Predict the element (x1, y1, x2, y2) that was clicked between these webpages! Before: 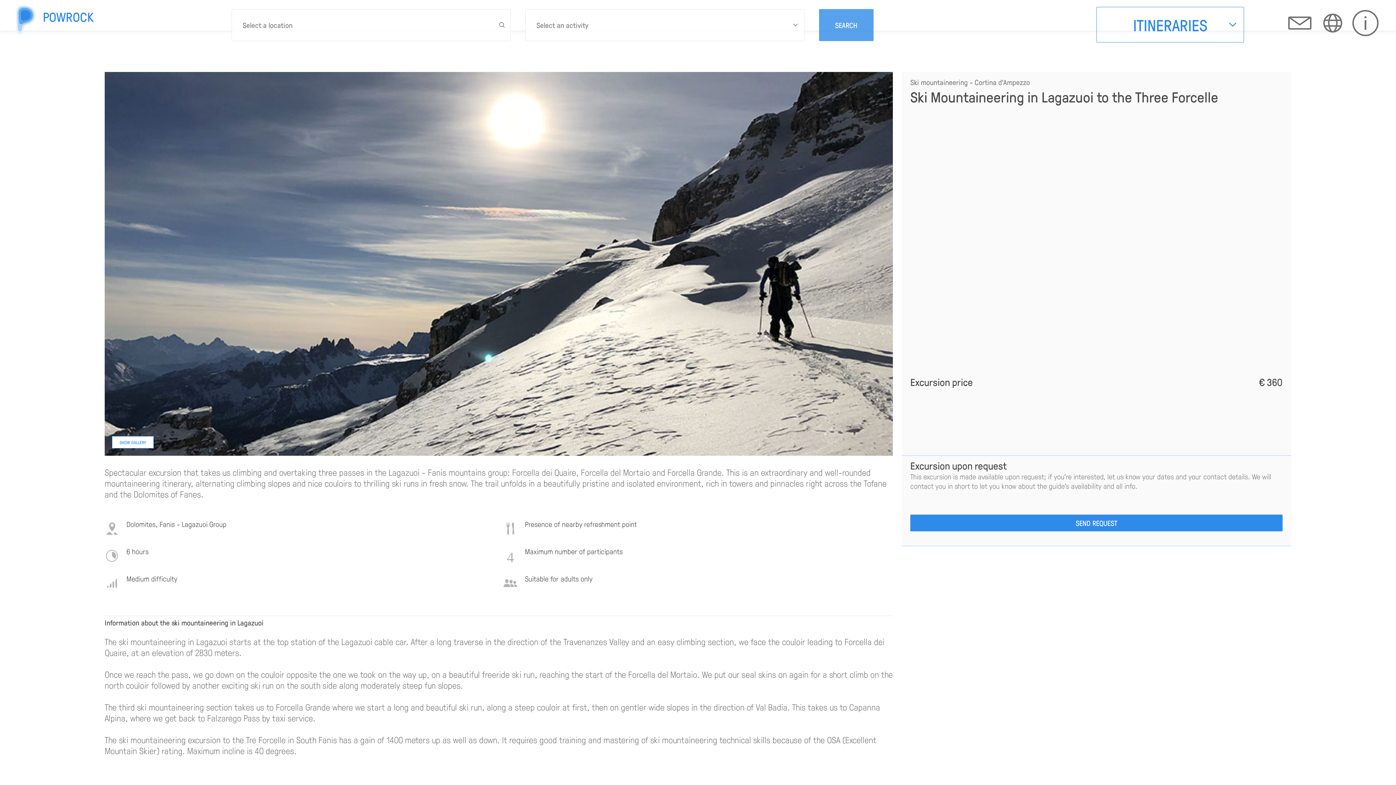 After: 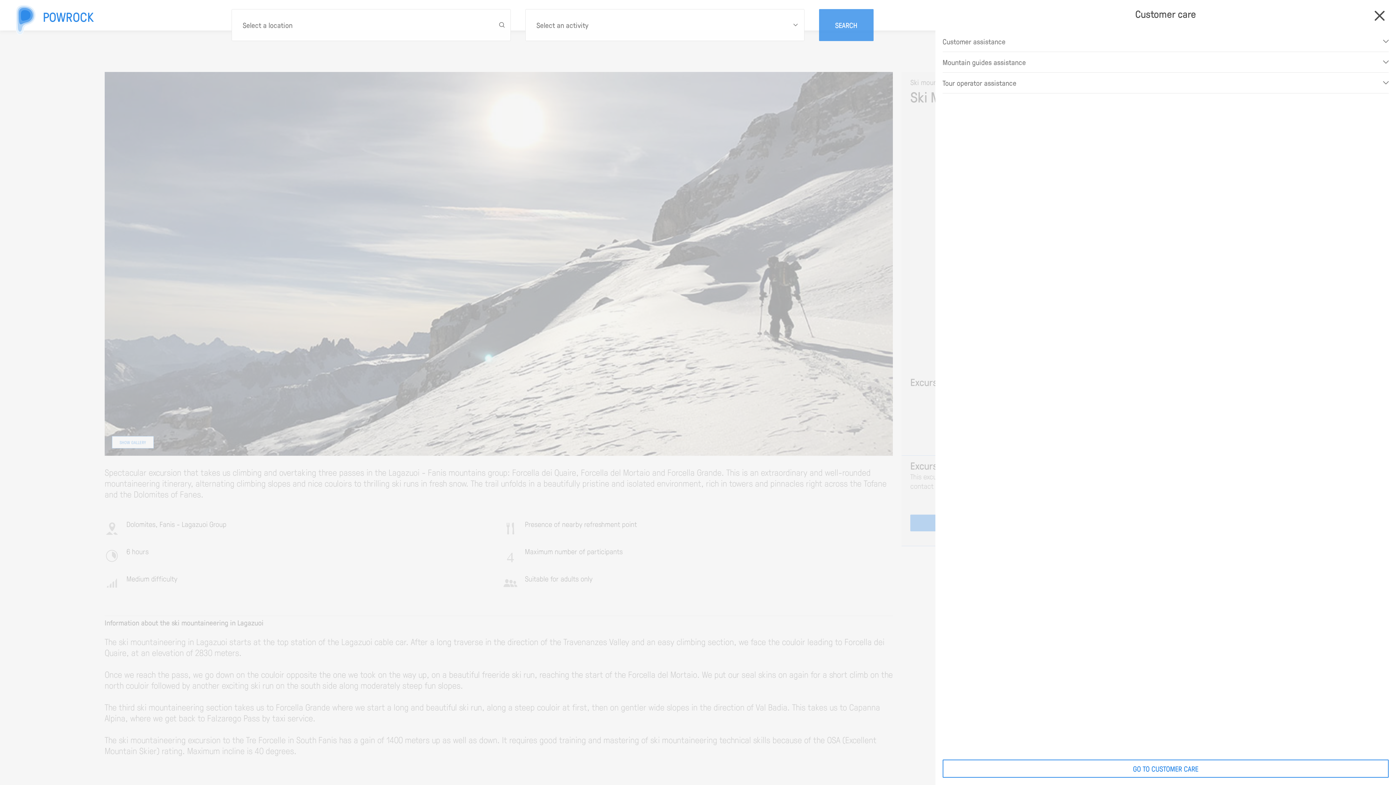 Action: bbox: (1352, 10, 1378, 36)